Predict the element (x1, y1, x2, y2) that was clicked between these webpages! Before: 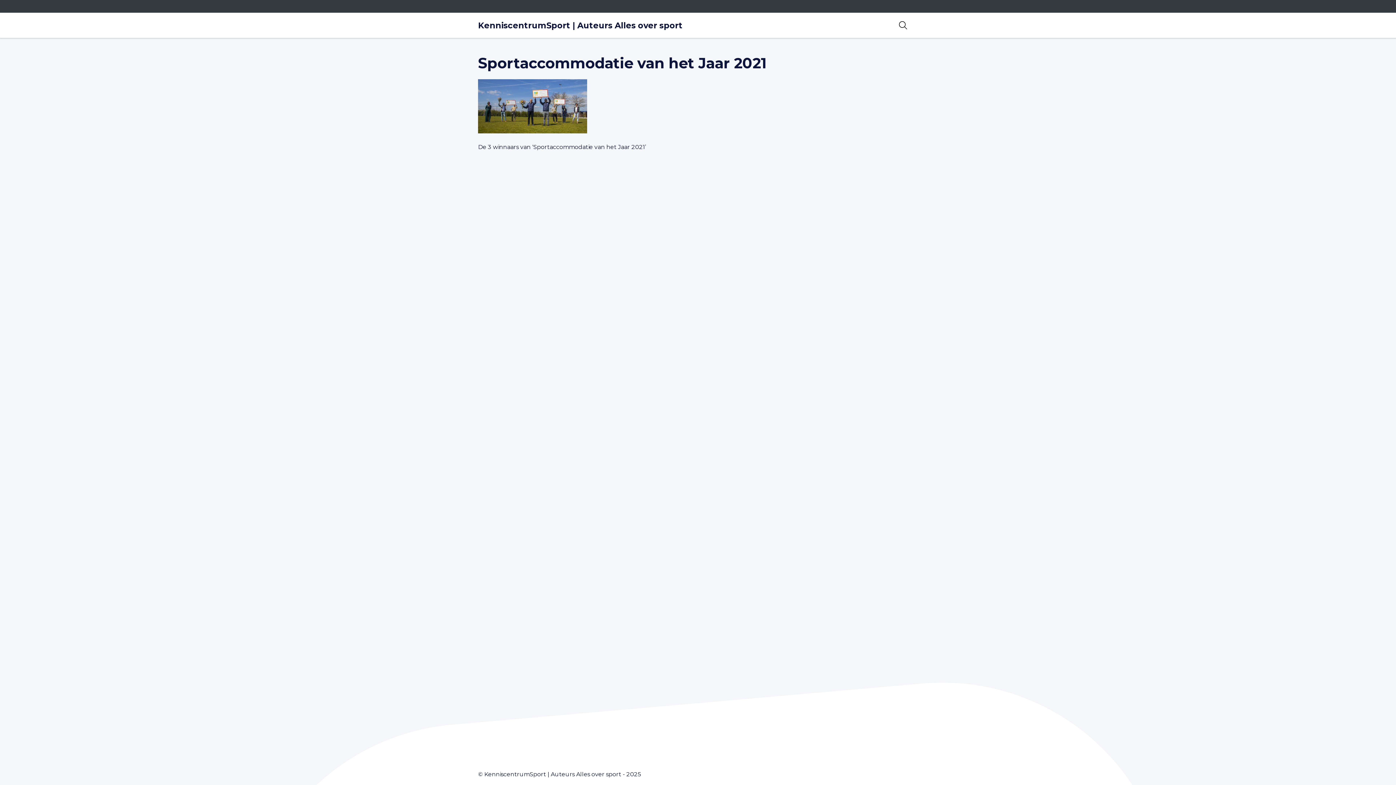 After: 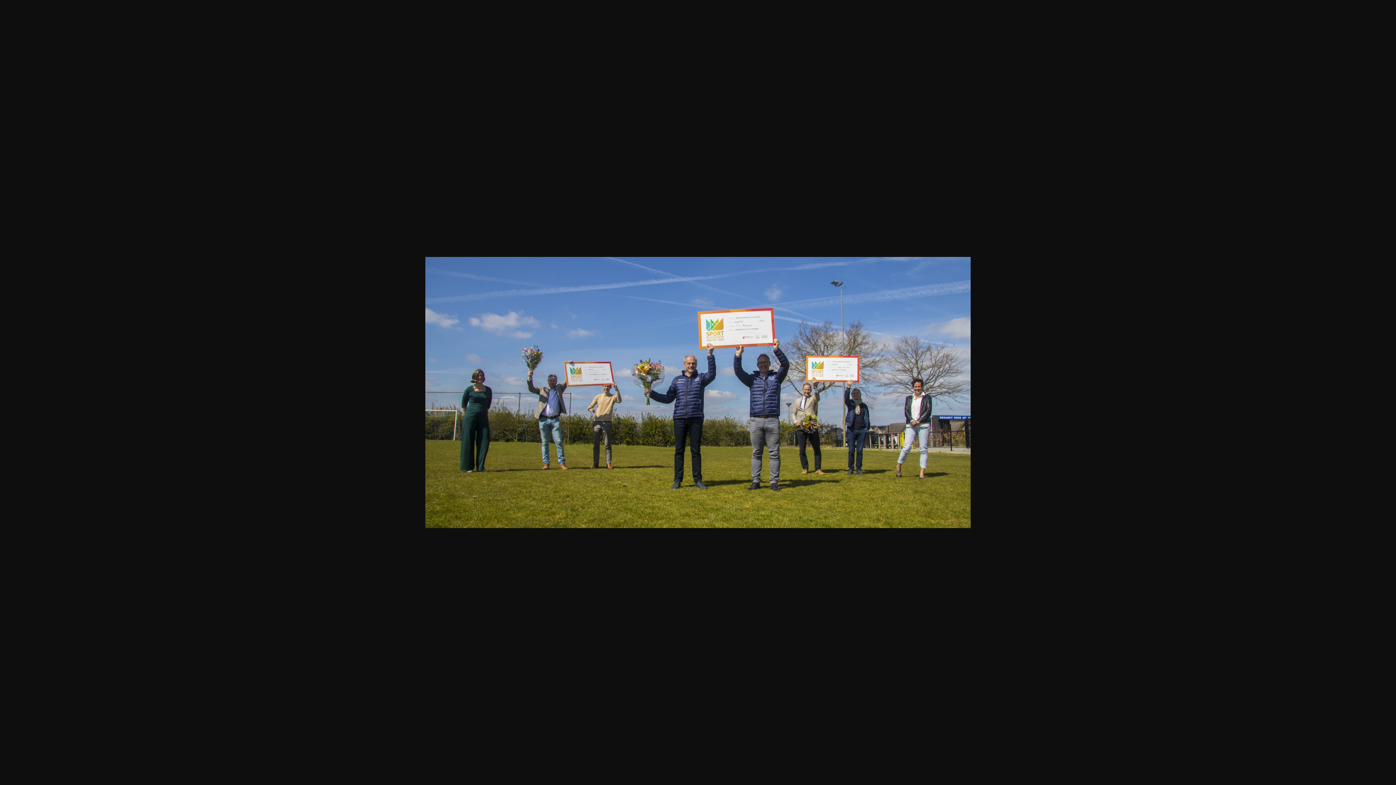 Action: bbox: (478, 101, 587, 110)